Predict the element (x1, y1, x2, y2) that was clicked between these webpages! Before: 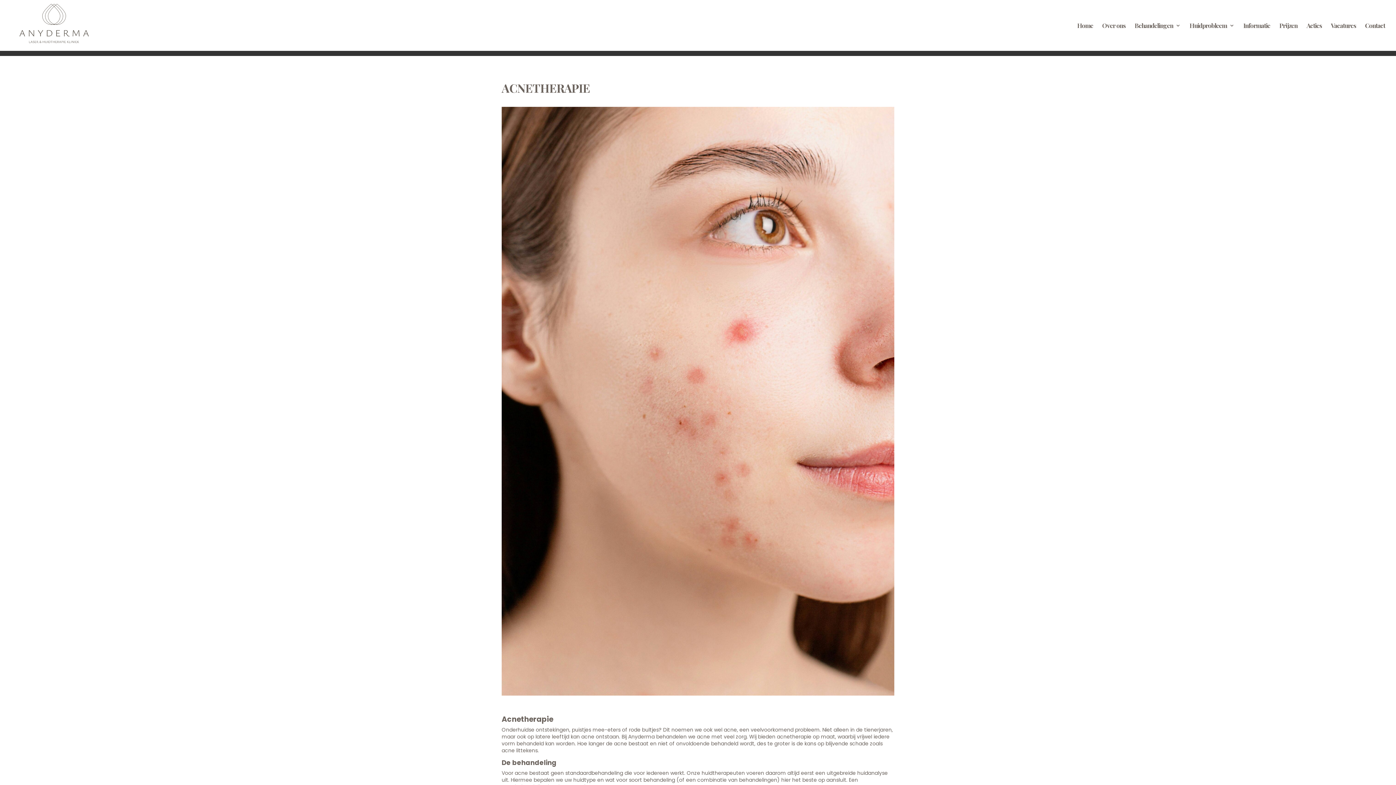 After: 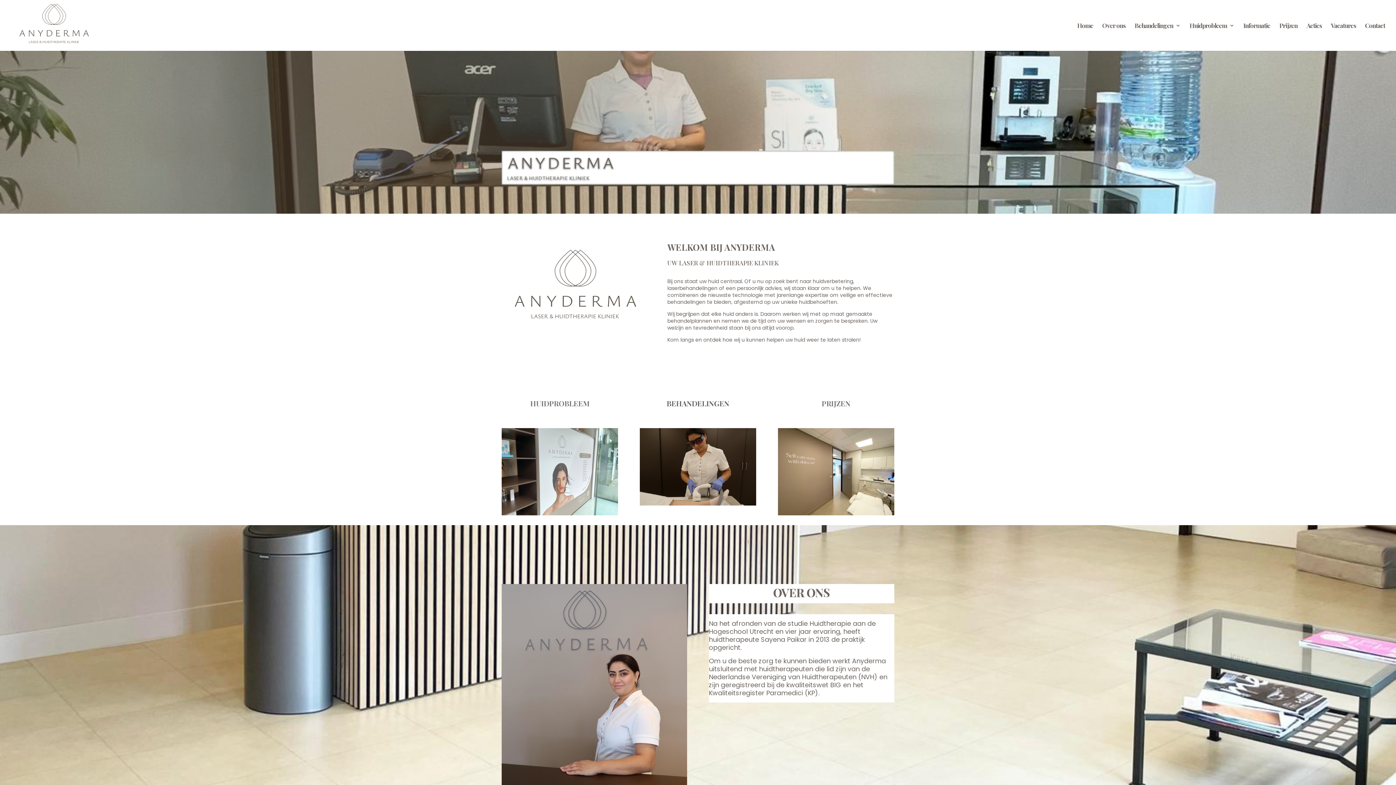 Action: bbox: (12, 21, 94, 28)